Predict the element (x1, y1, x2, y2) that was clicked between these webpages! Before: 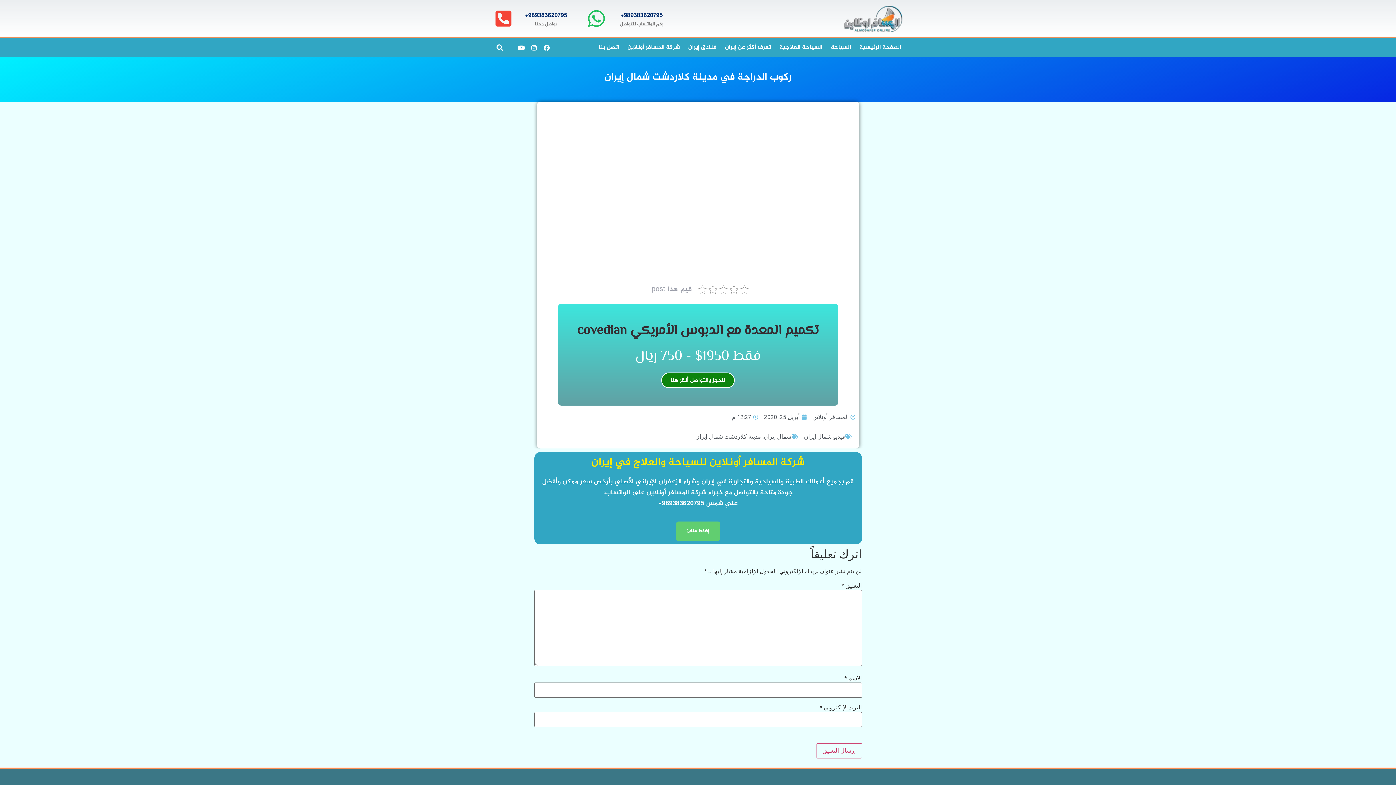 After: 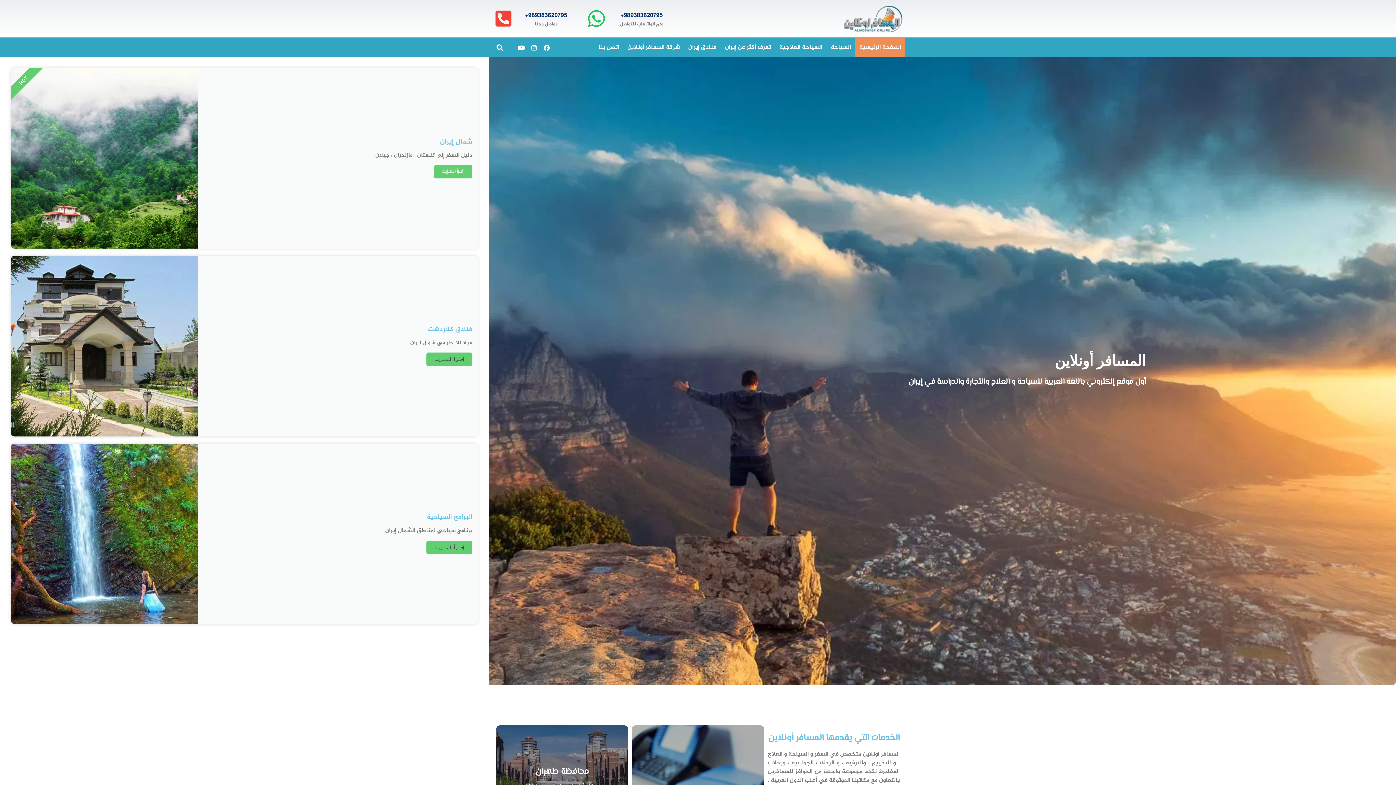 Action: label: الصفحة الرئیسیة bbox: (855, 38, 905, 57)